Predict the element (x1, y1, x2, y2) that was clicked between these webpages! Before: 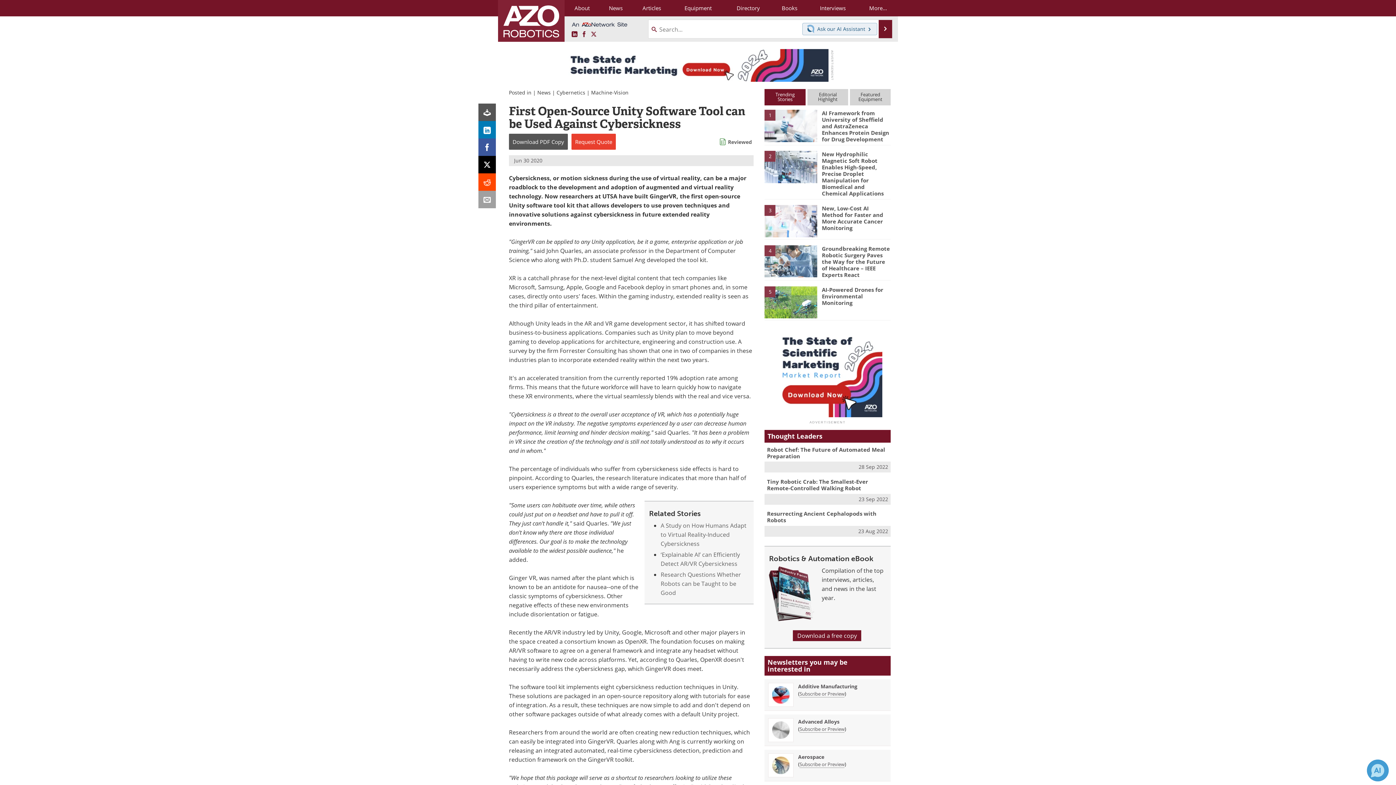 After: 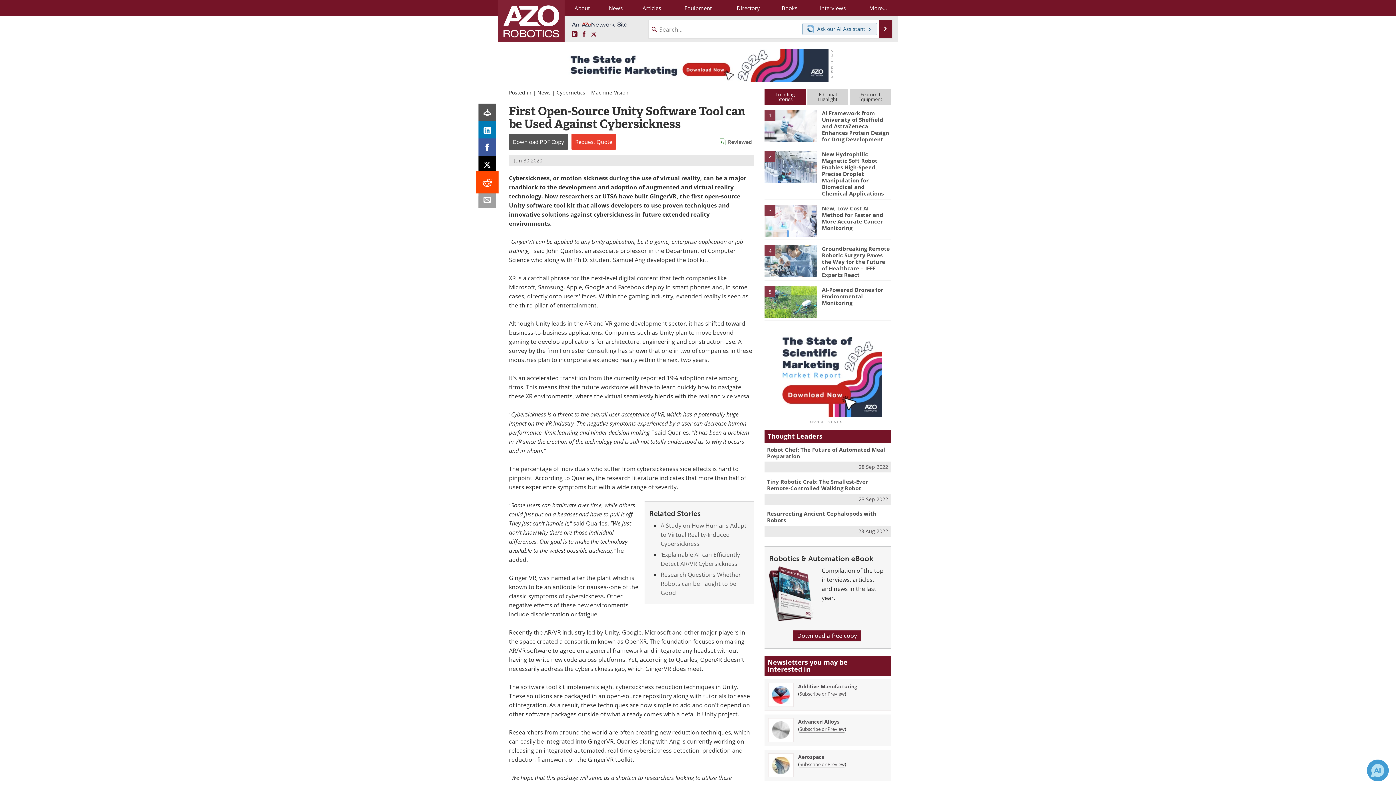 Action: bbox: (478, 173, 496, 190)